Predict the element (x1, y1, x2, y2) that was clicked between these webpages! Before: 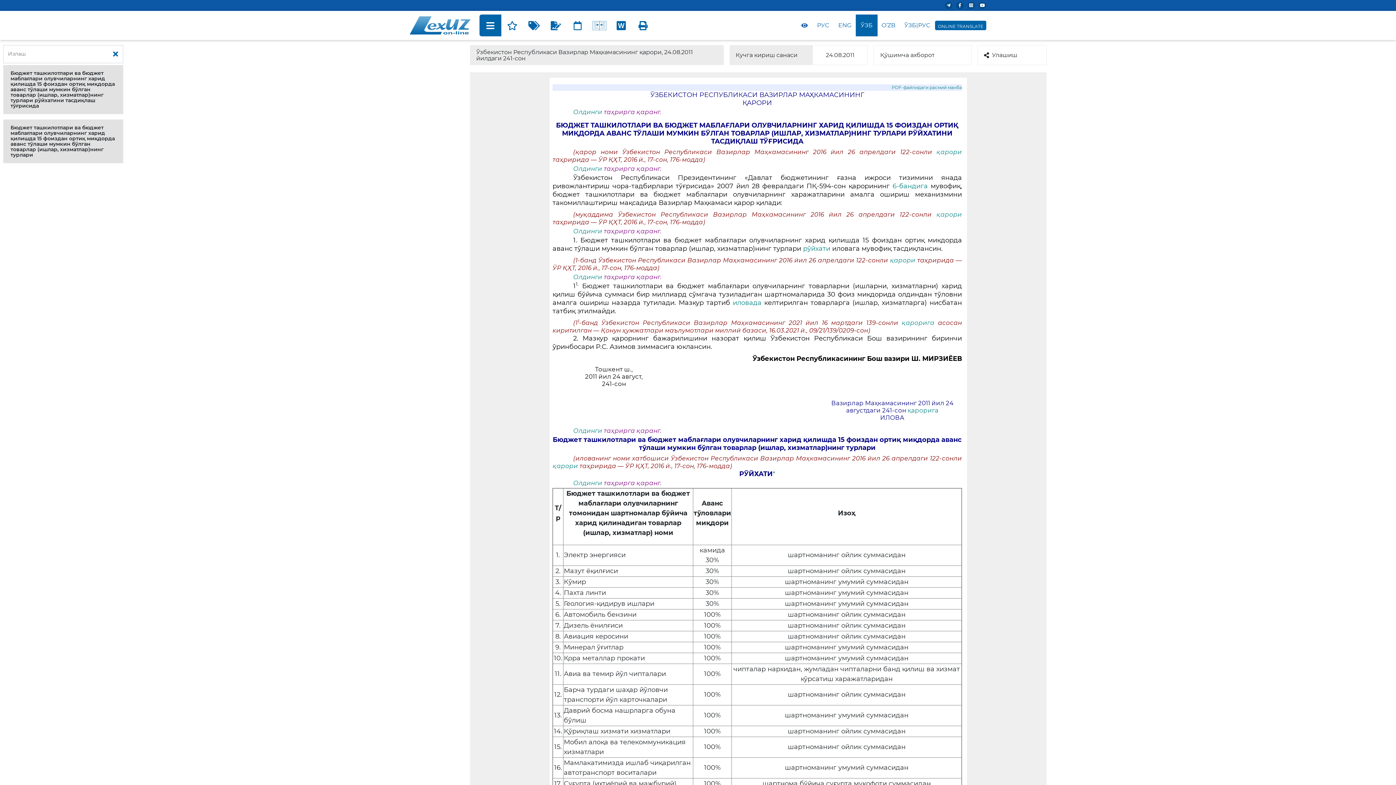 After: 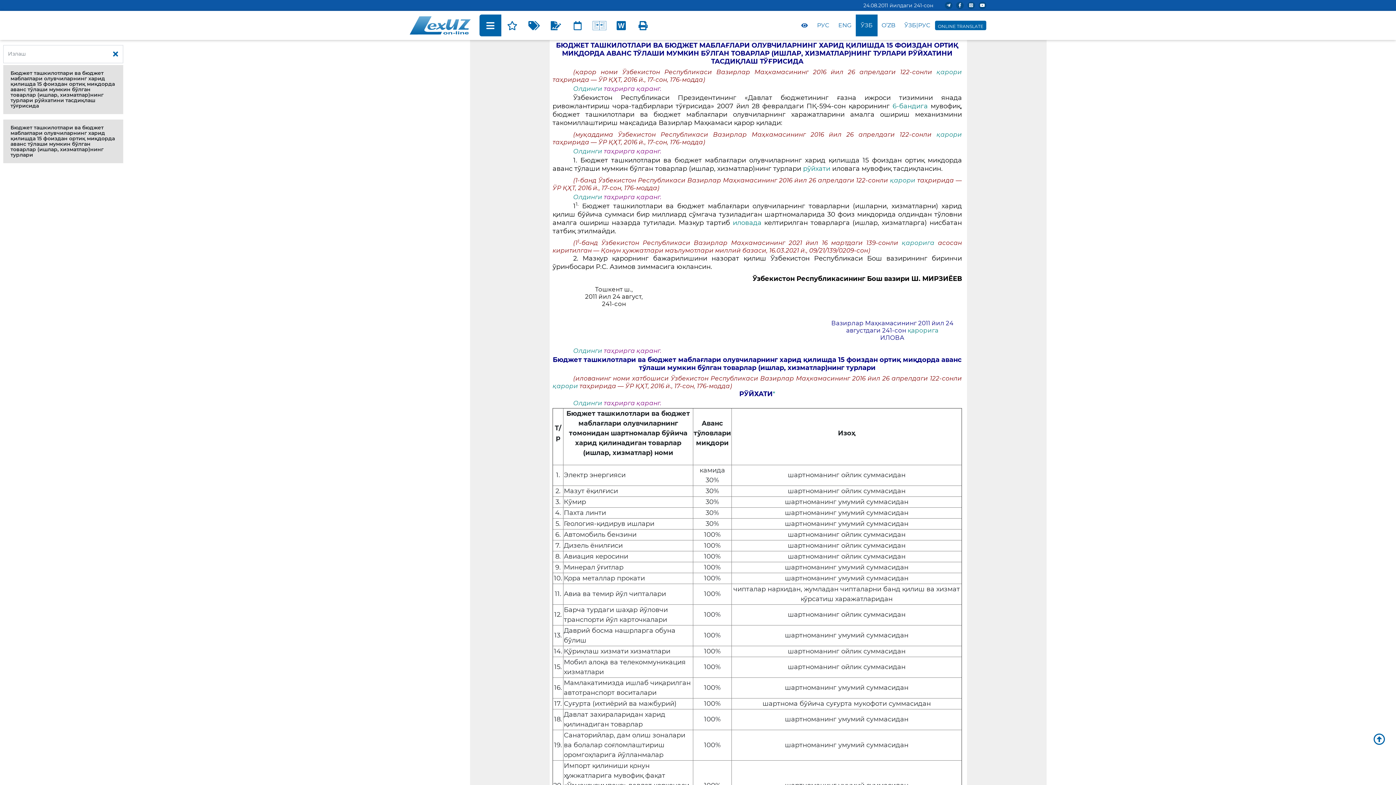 Action: label: Бюджет ташкилотлари ва бюджет маблағлари олувчиларнинг харид қилишда 15 фоиздан ортиқ миқдорда аванс тўлаши мумкин бўлган товарлар (ишлар, хизматлар)нинг турлари рўйхатини тасдиқлаш тўғрисида bbox: (3, 65, 123, 114)